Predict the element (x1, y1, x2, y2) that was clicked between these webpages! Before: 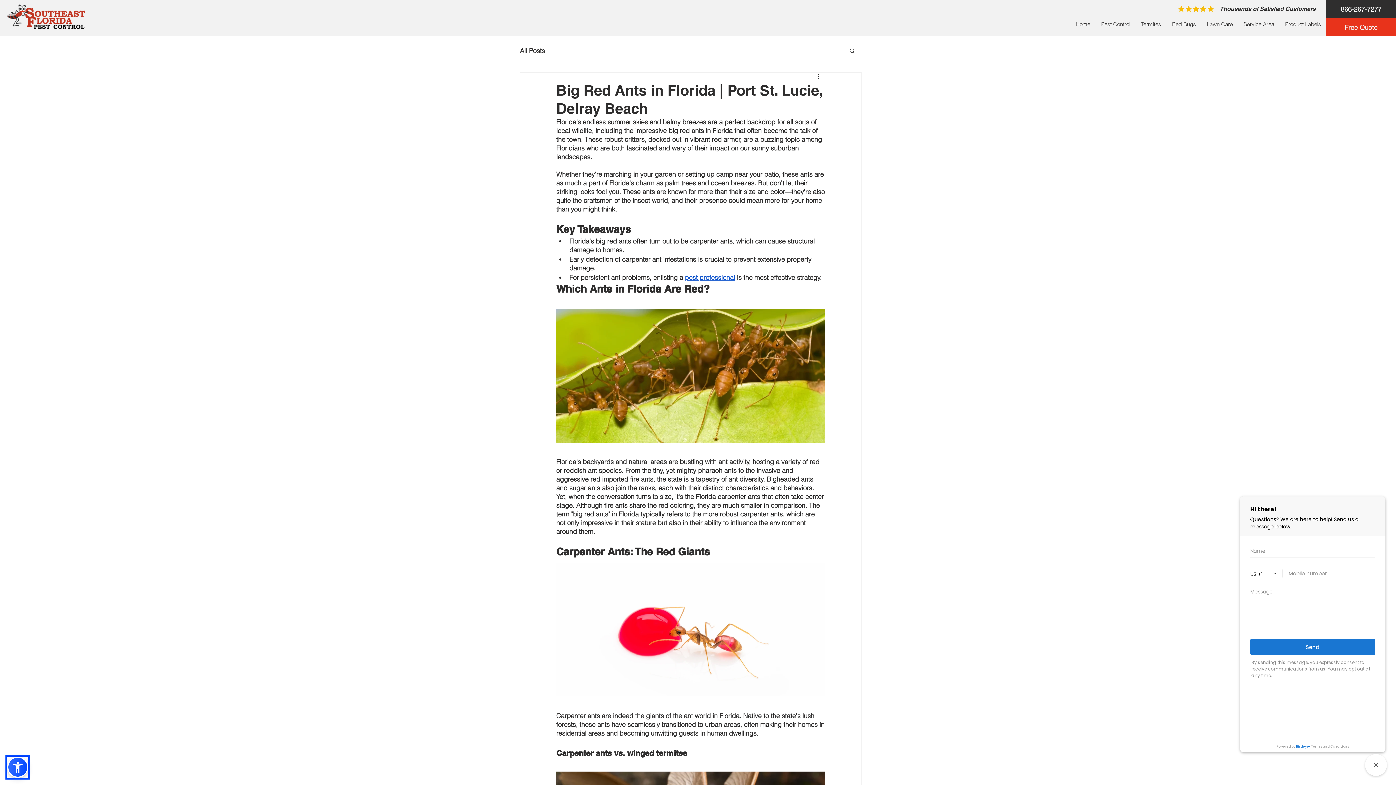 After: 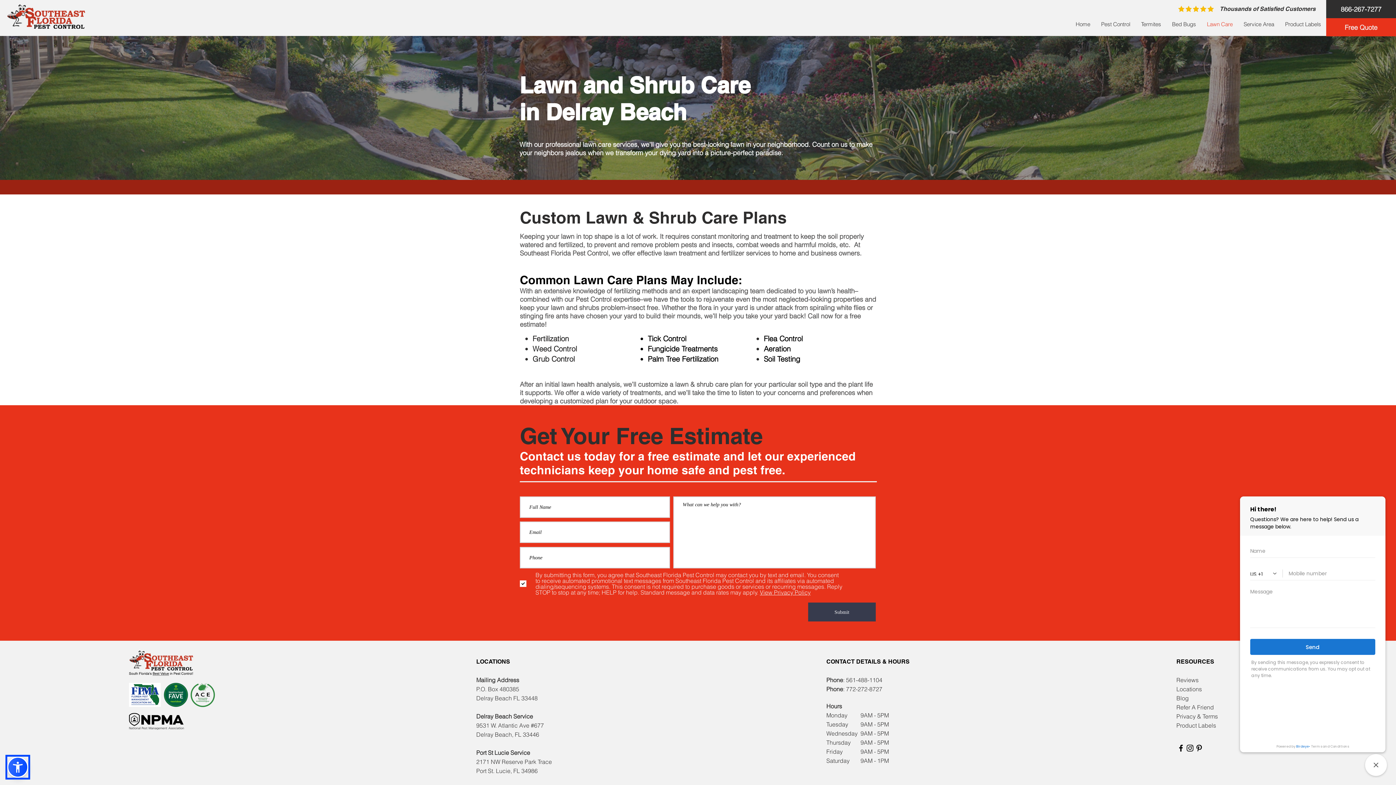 Action: bbox: (1201, 15, 1238, 33) label: Lawn Care